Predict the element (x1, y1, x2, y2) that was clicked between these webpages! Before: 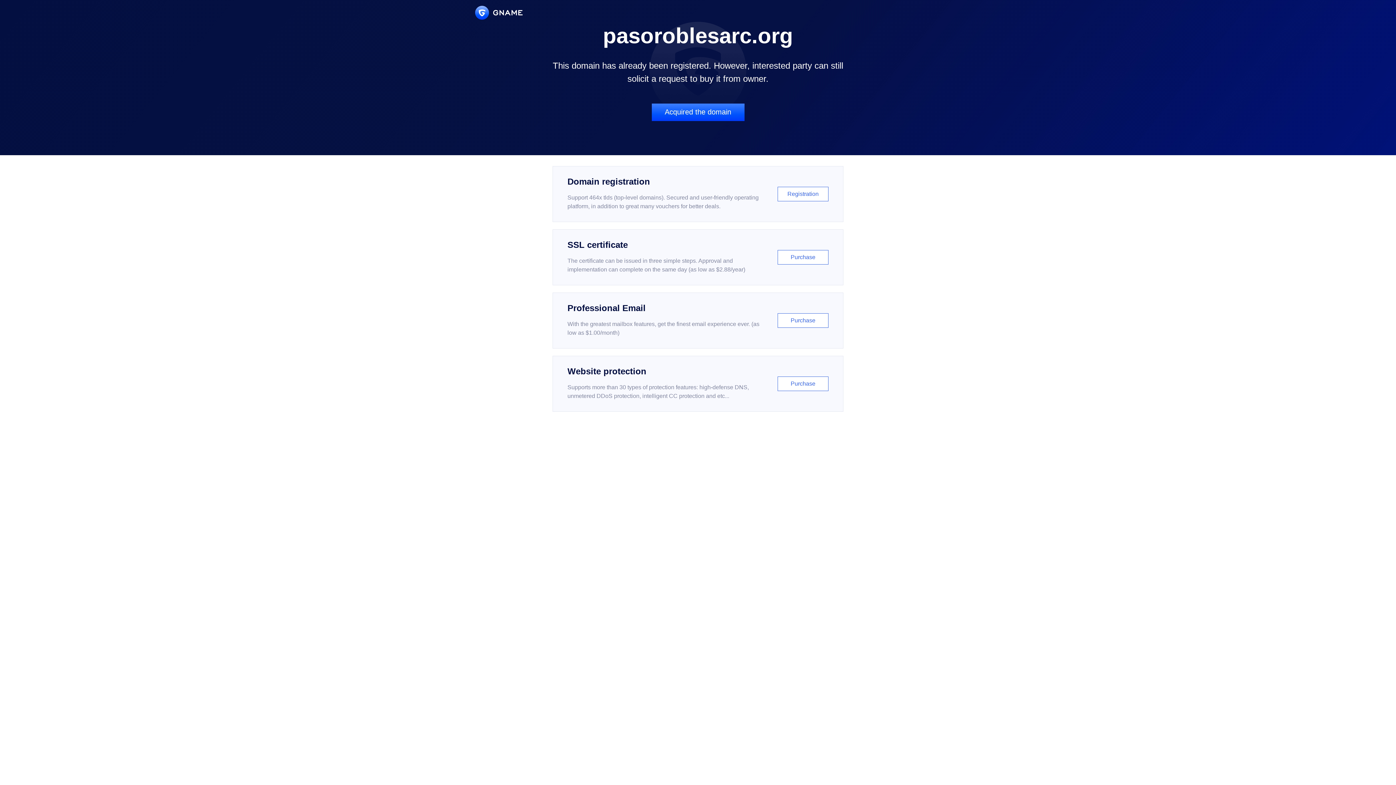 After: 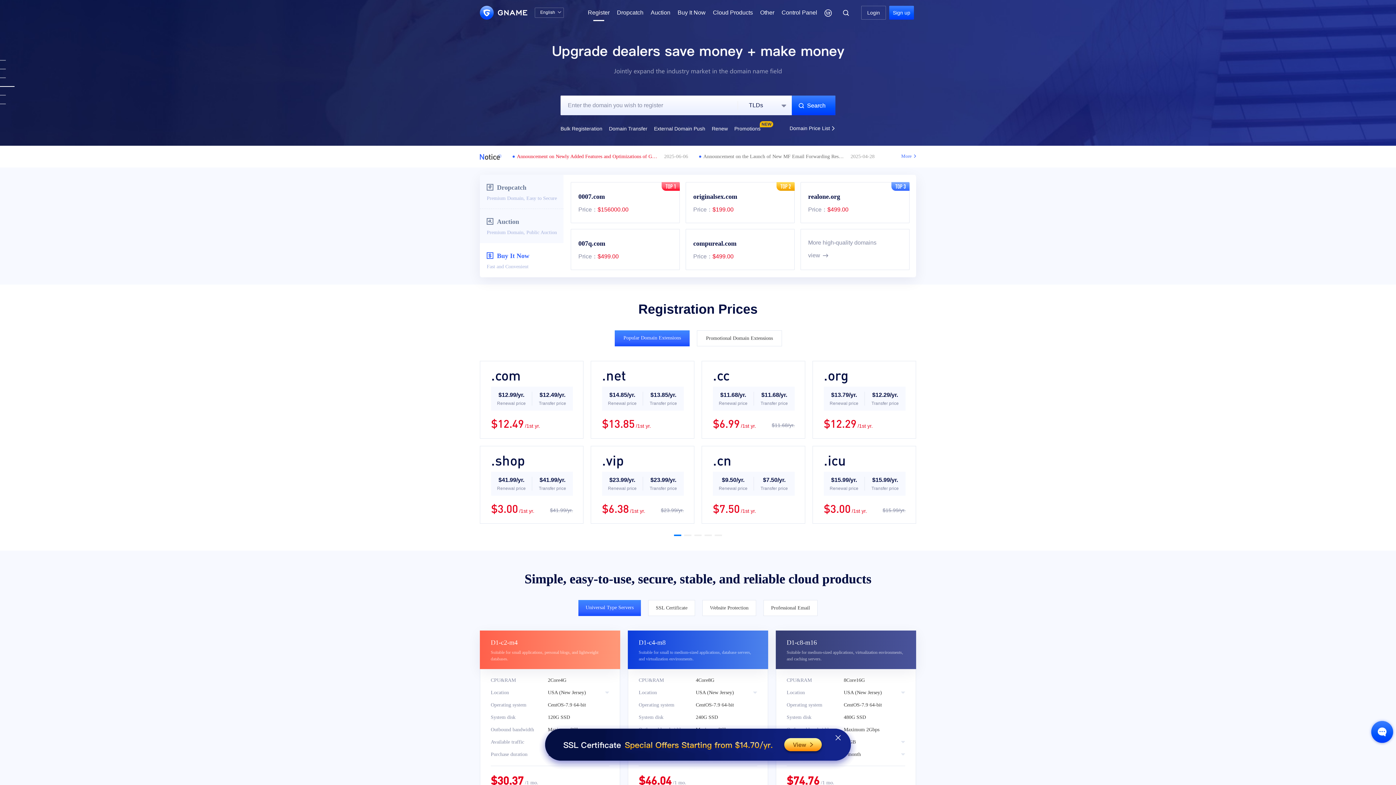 Action: label: Domain registration

Support 464x tlds (top-level domains). Secured and user-friendly operating platform, in addition to great many vouchers for better deals.

Registration bbox: (552, 166, 843, 222)